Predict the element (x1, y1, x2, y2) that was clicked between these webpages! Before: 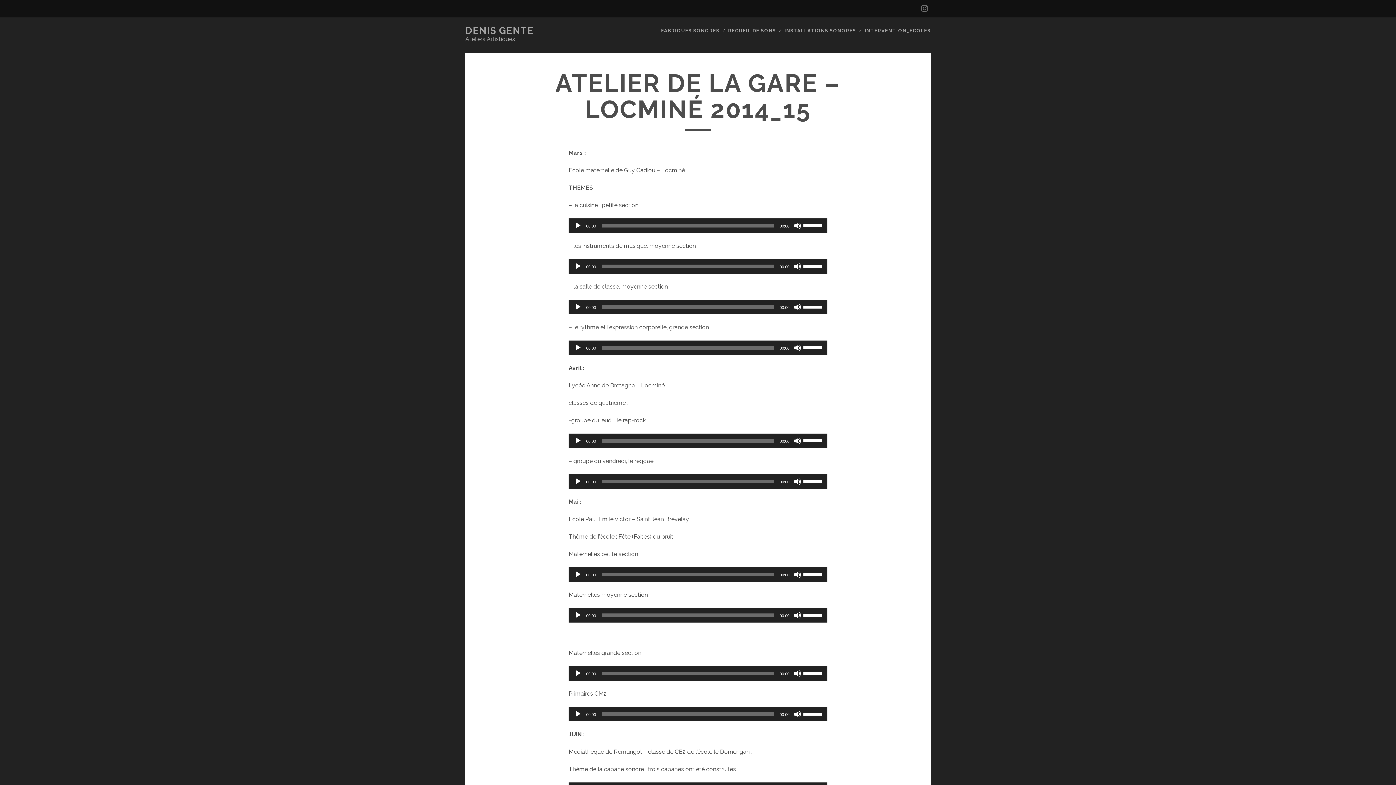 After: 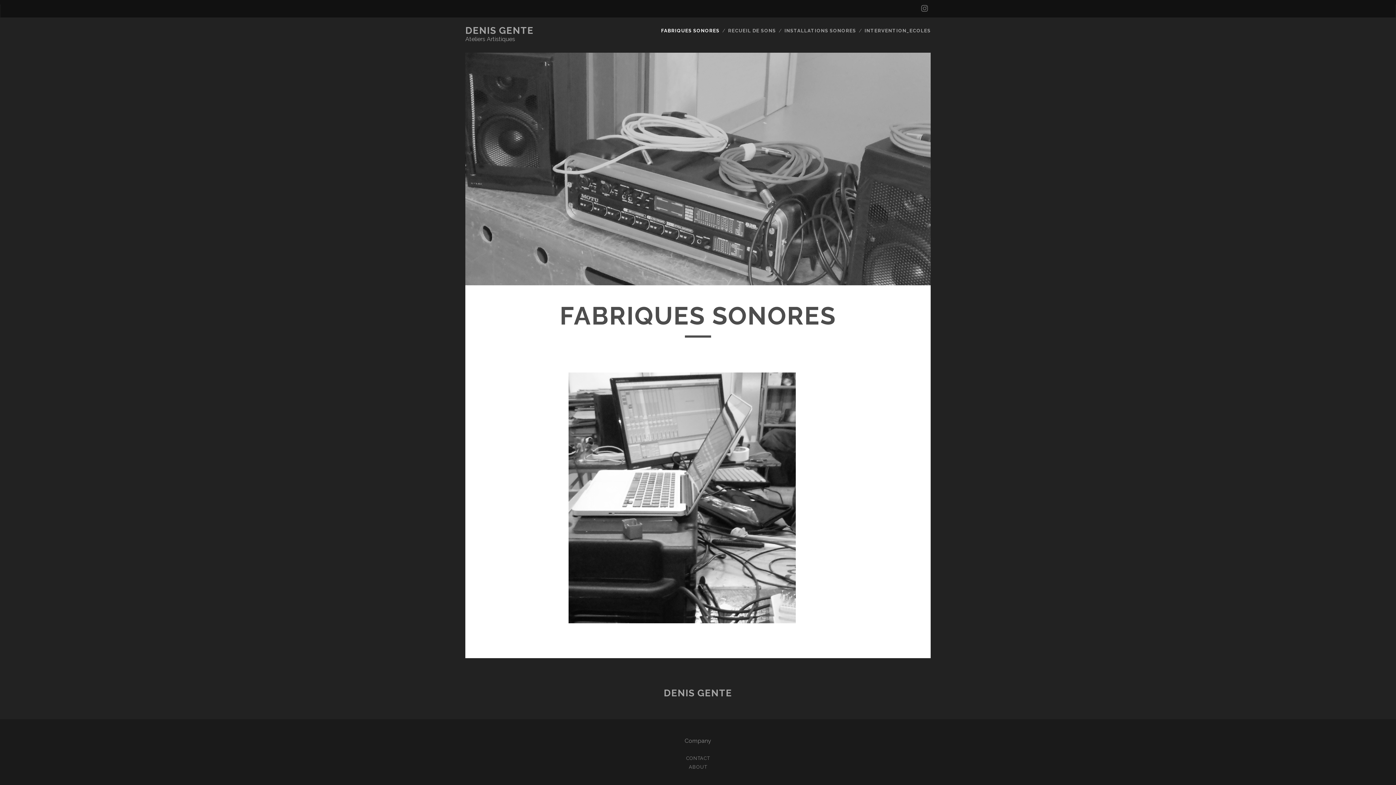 Action: bbox: (661, 26, 719, 35) label: FABRIQUES SONORES